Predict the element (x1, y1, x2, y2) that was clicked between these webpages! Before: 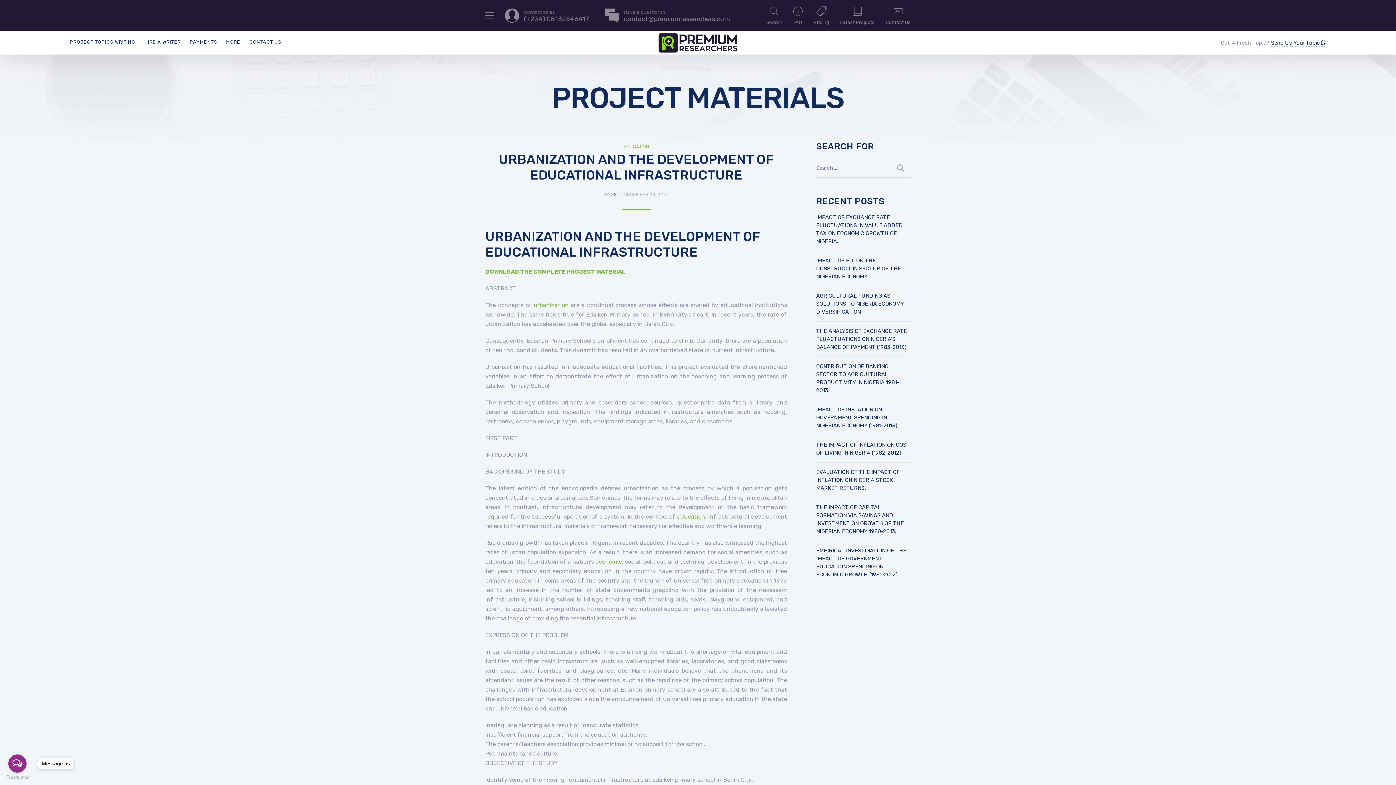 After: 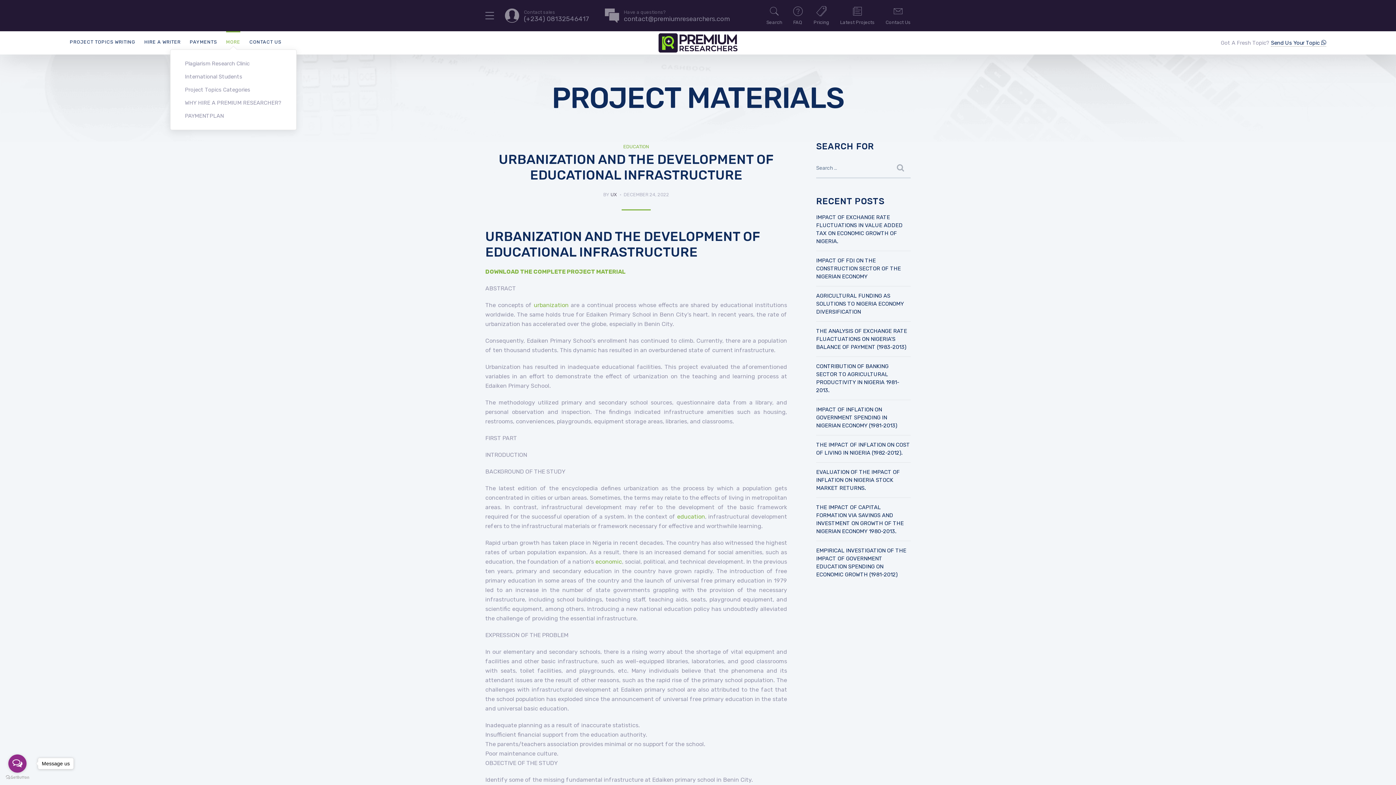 Action: bbox: (226, 31, 240, 53) label: MORE